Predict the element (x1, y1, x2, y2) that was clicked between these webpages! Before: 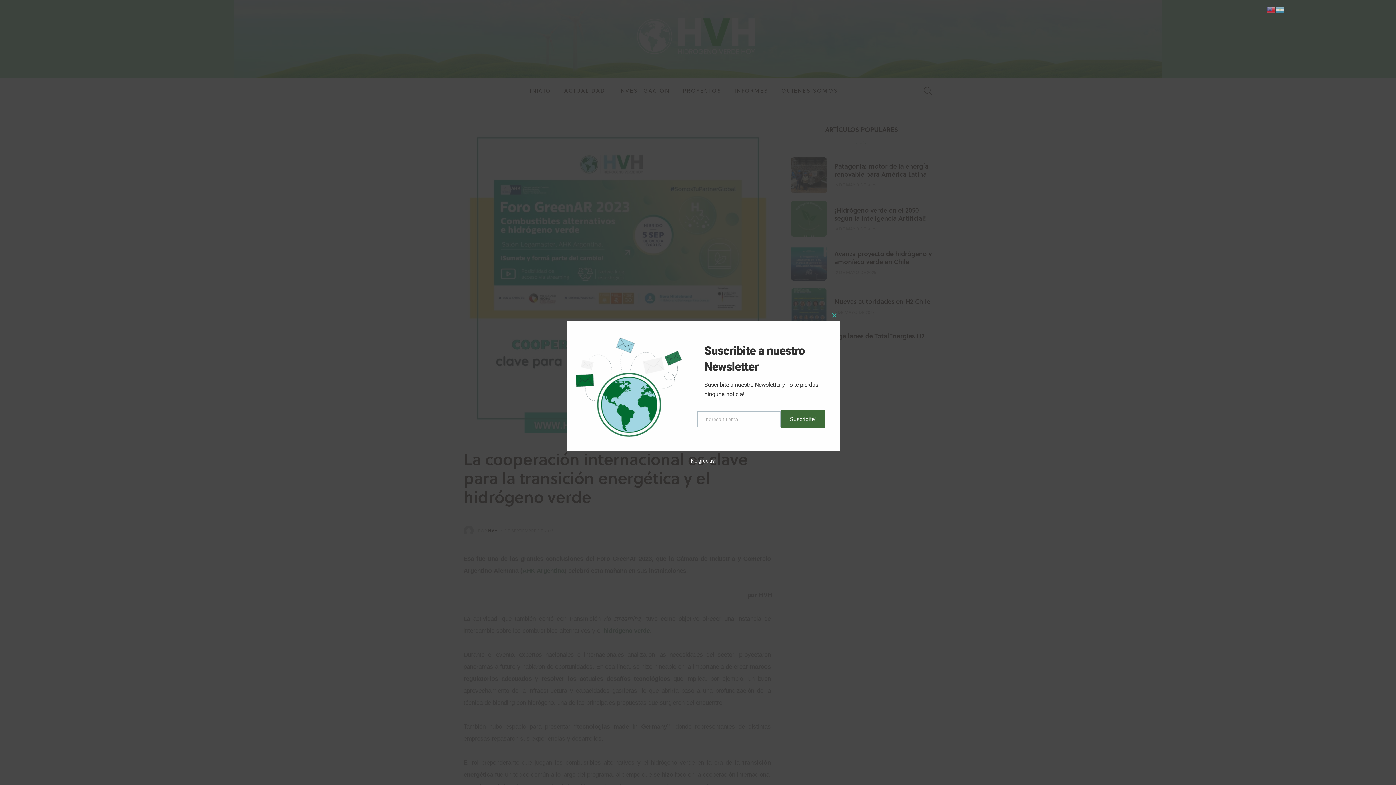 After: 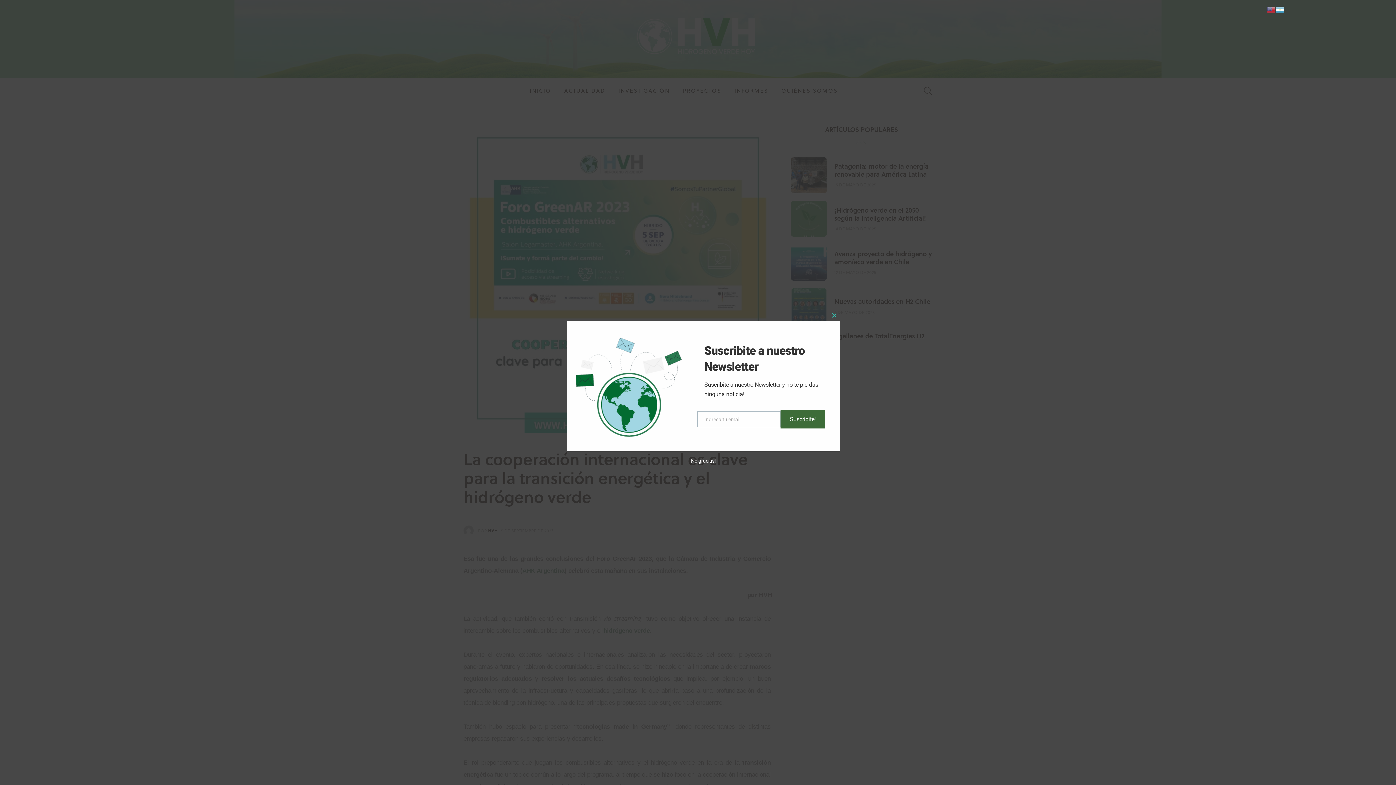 Action: bbox: (1275, 5, 1284, 13)